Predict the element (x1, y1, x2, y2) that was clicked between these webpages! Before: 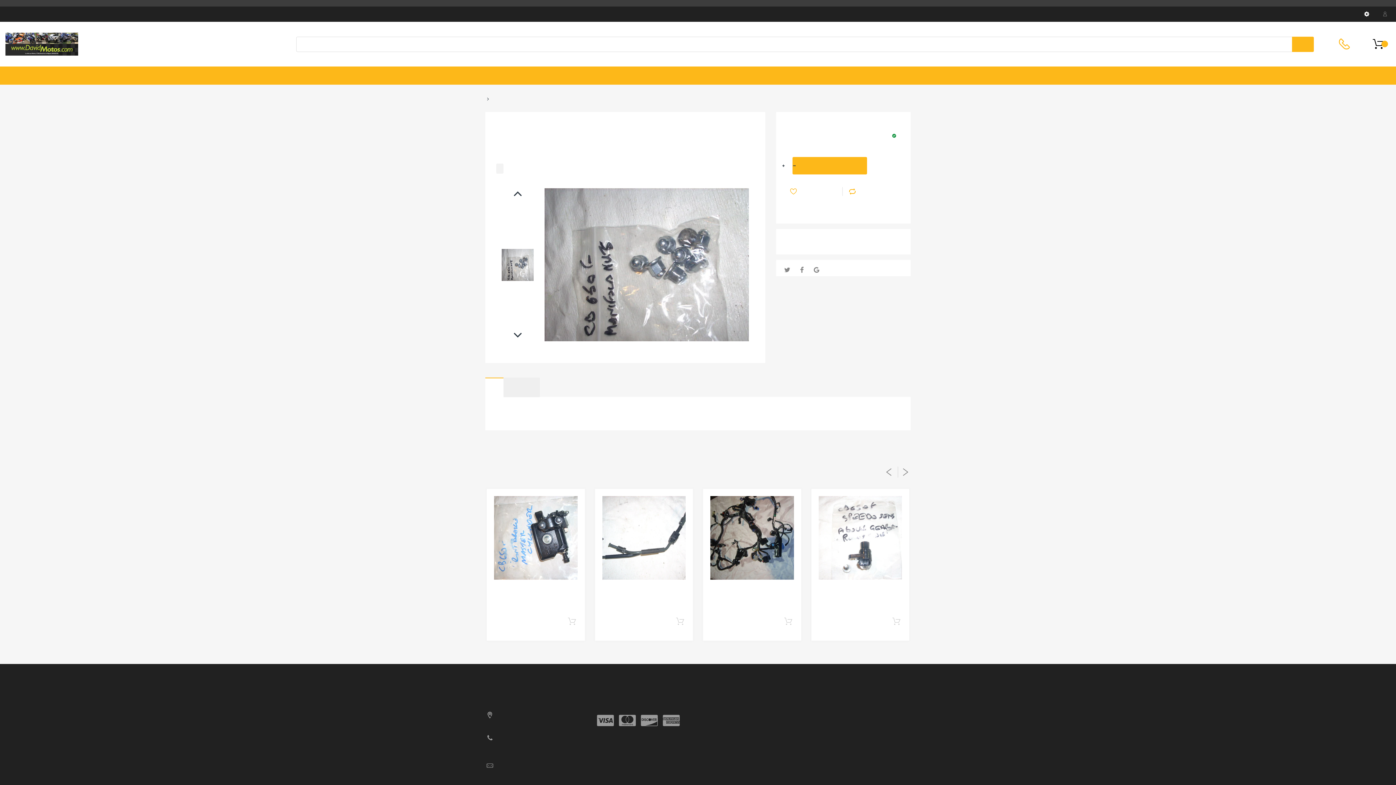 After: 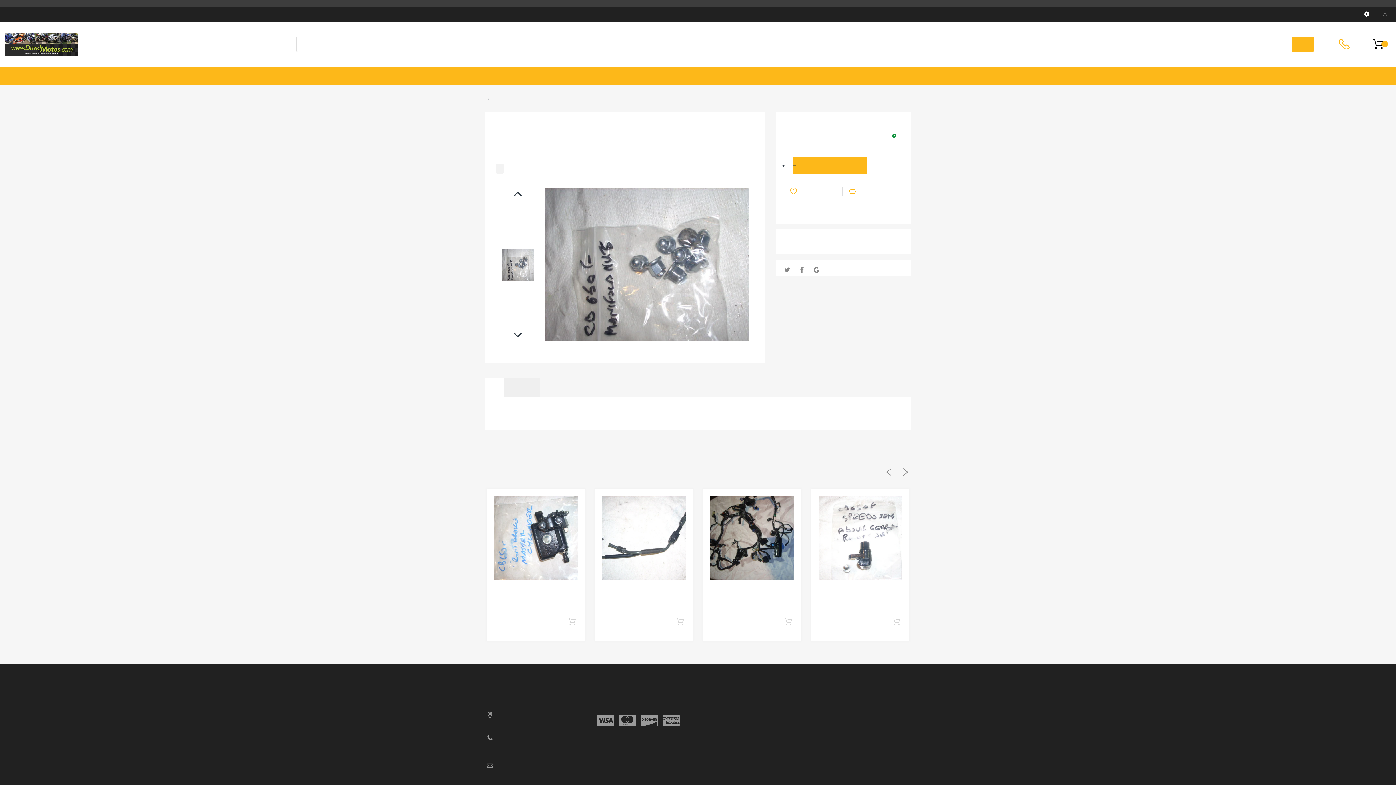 Action: bbox: (501, 248, 533, 281)